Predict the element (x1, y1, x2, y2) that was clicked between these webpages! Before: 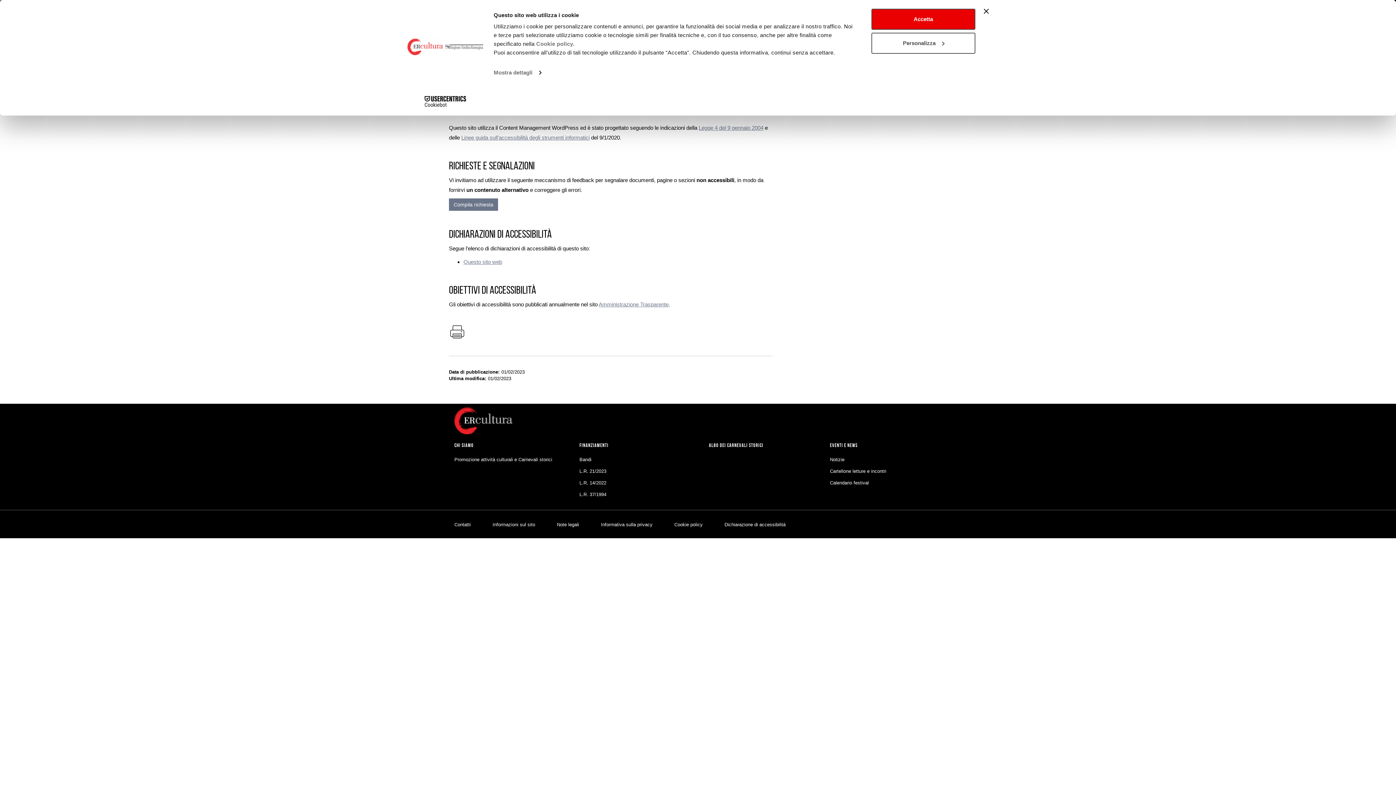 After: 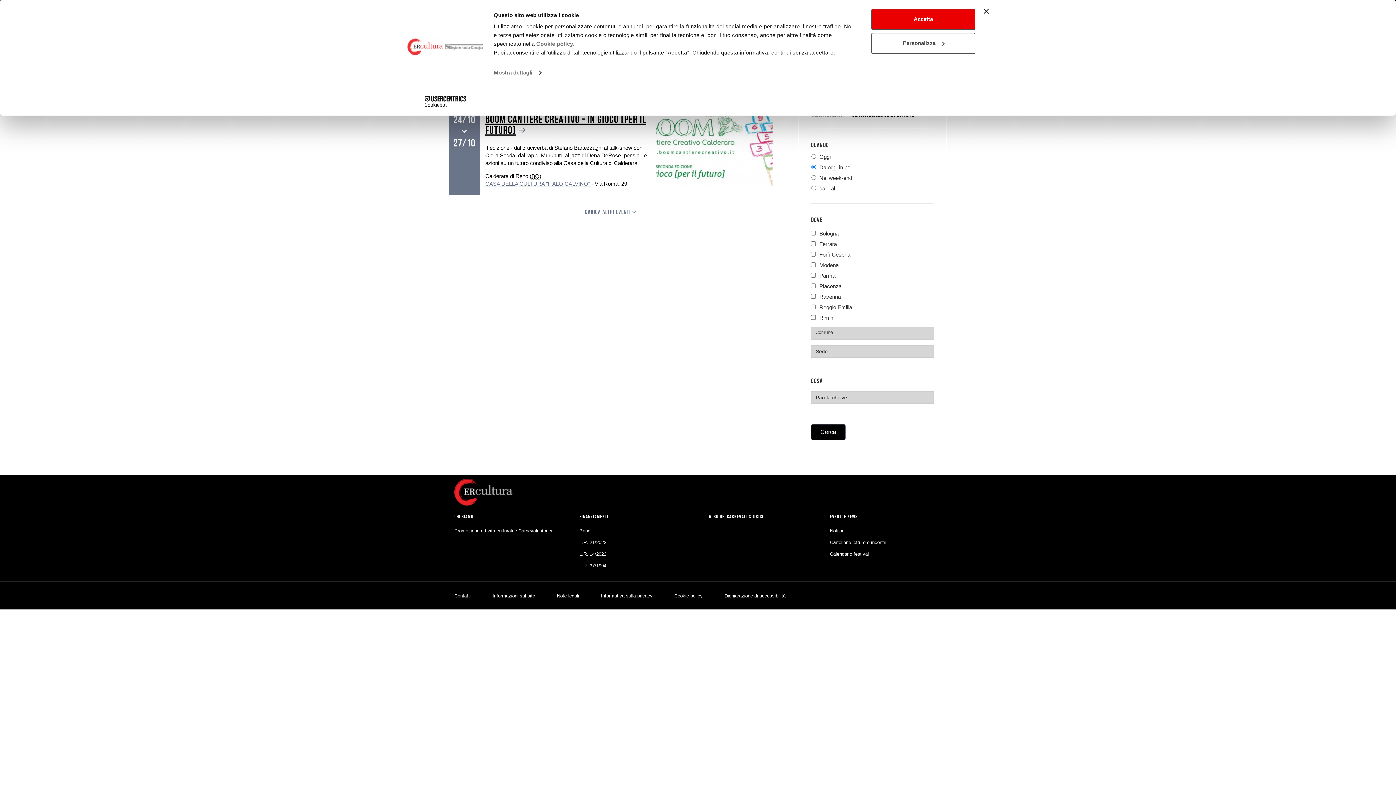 Action: label: Calendario festival bbox: (824, 479, 947, 485)